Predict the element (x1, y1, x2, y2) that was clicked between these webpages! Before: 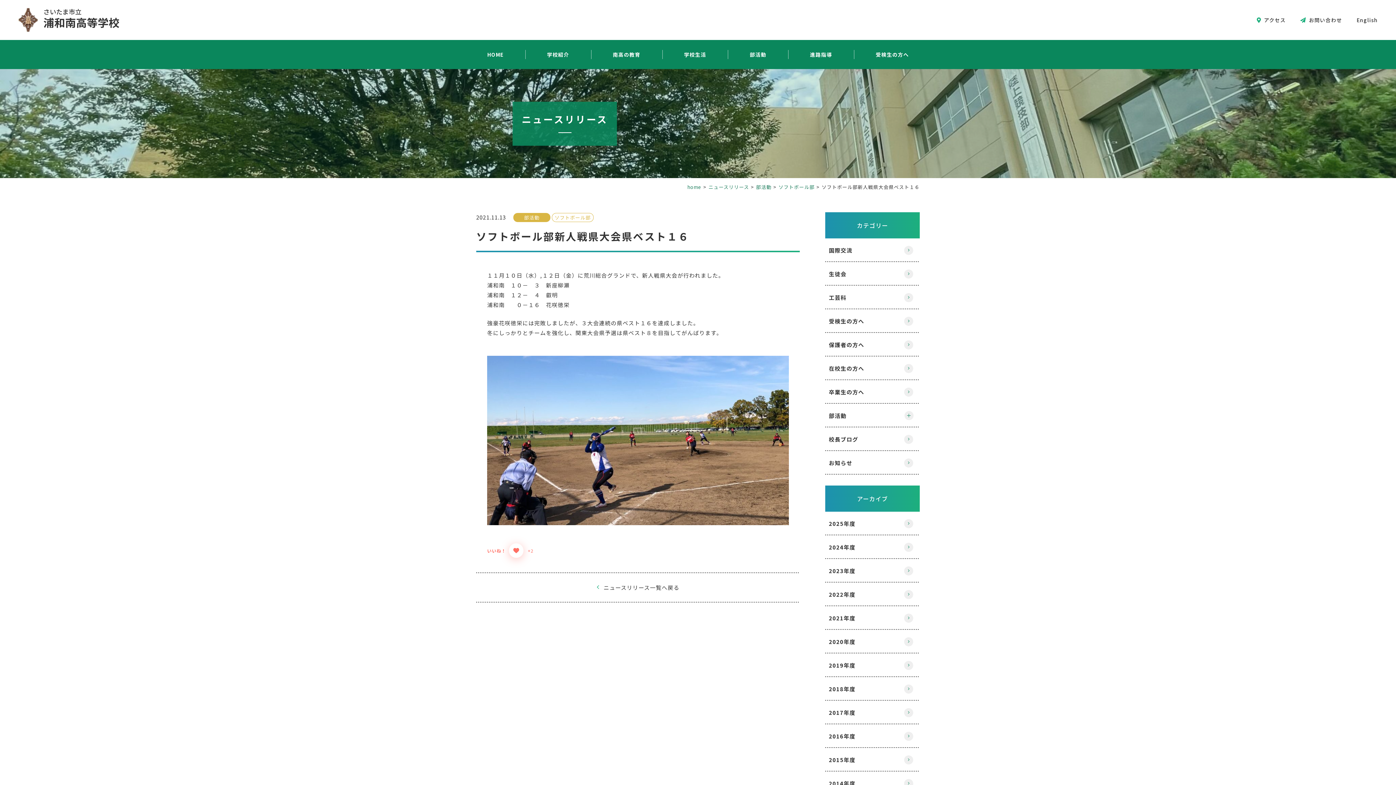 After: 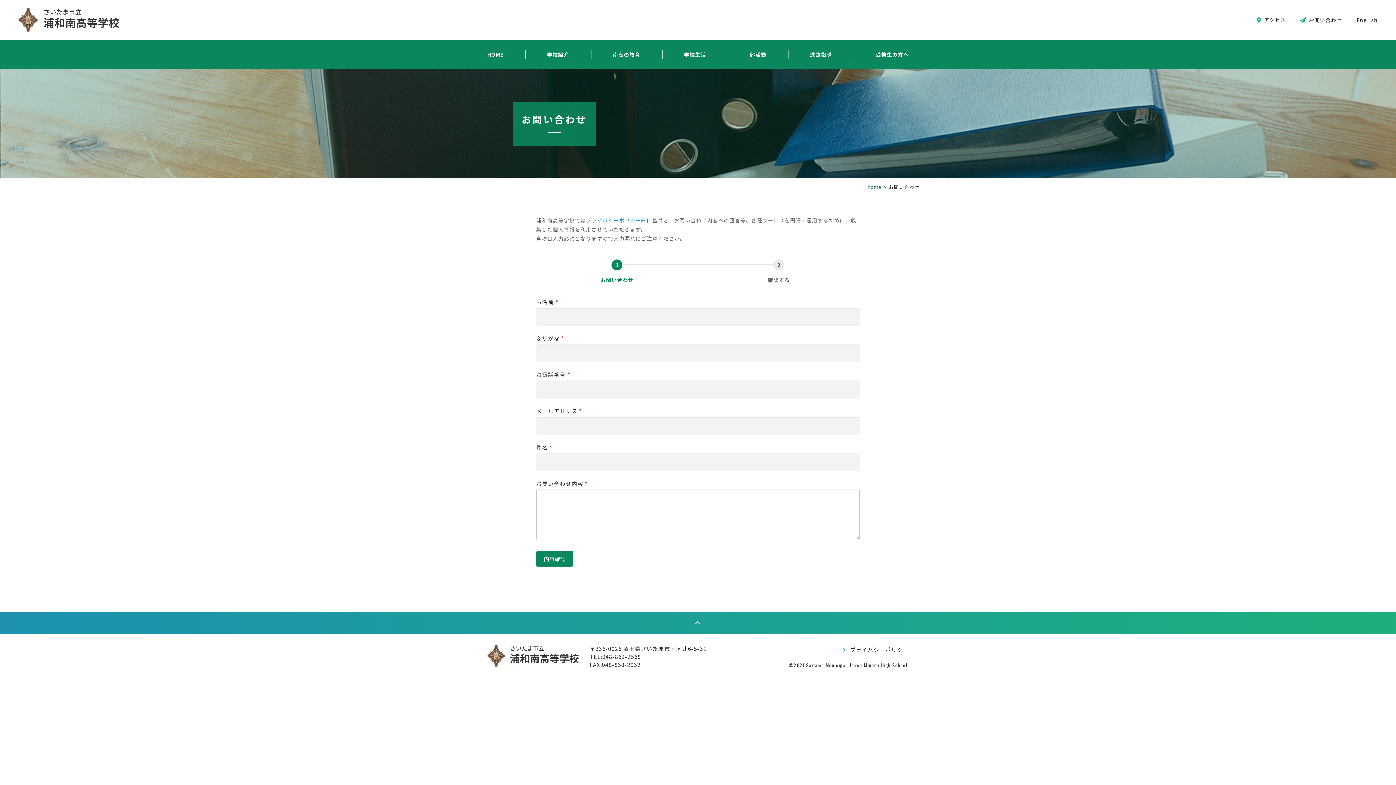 Action: bbox: (1309, 16, 1342, 23) label: お問い合わせ